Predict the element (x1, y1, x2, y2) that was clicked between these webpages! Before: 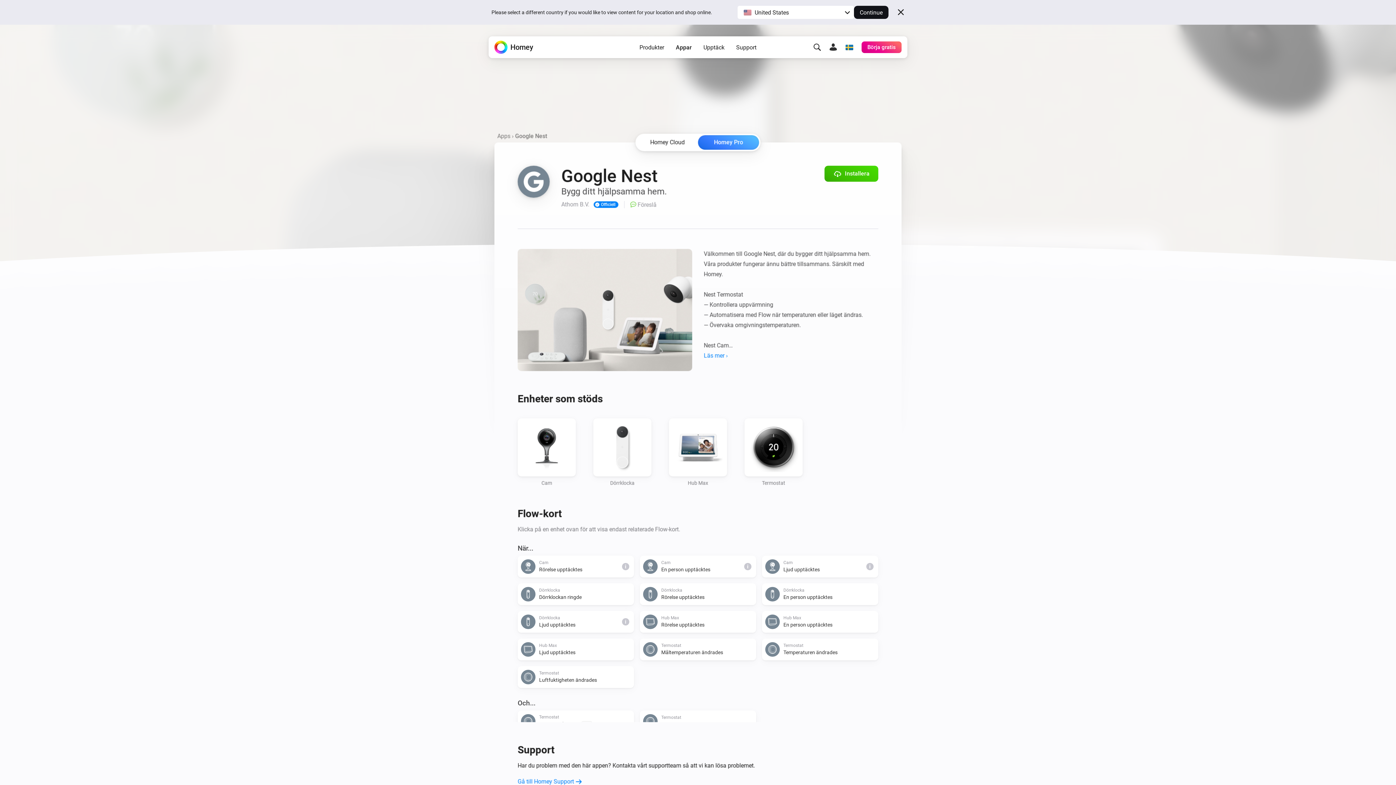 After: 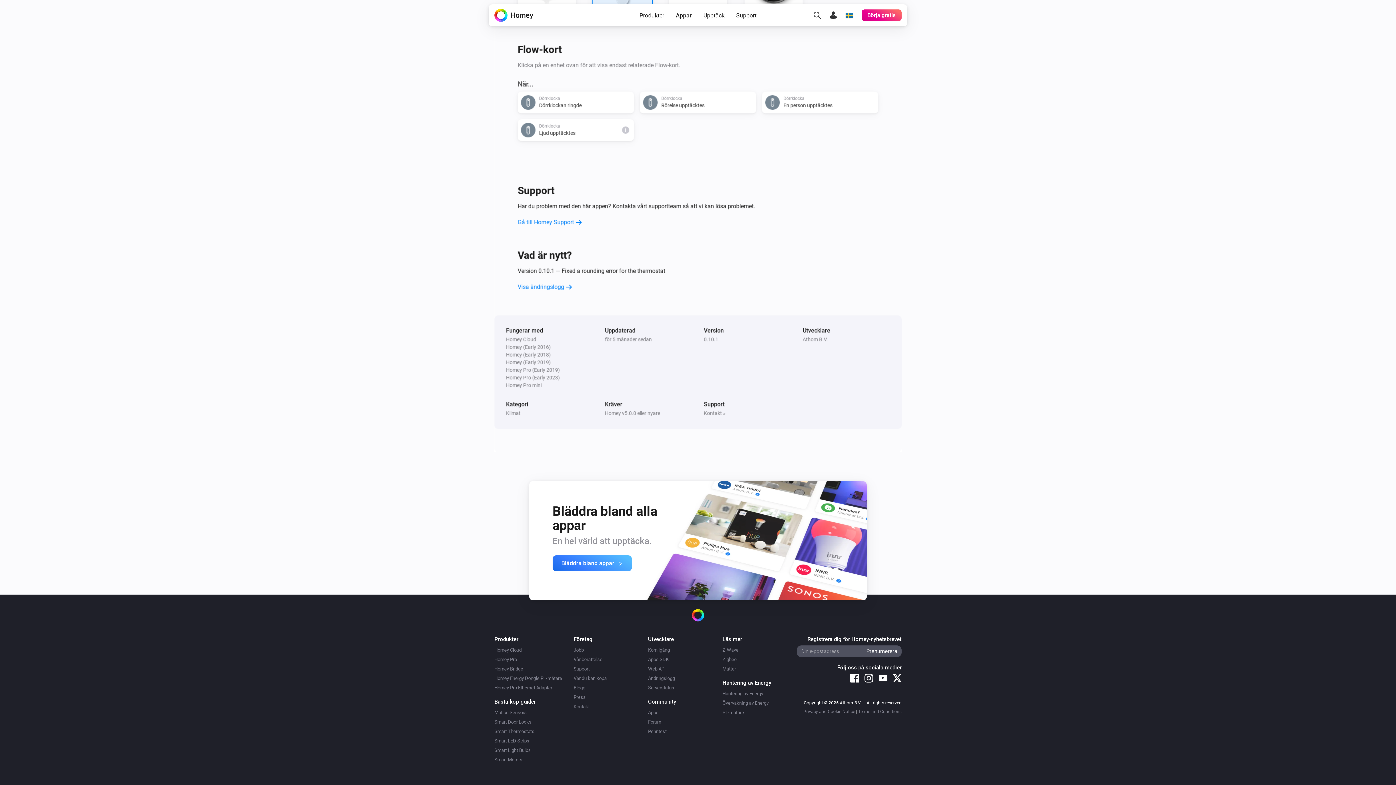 Action: bbox: (593, 418, 651, 486) label: Dörrklocka